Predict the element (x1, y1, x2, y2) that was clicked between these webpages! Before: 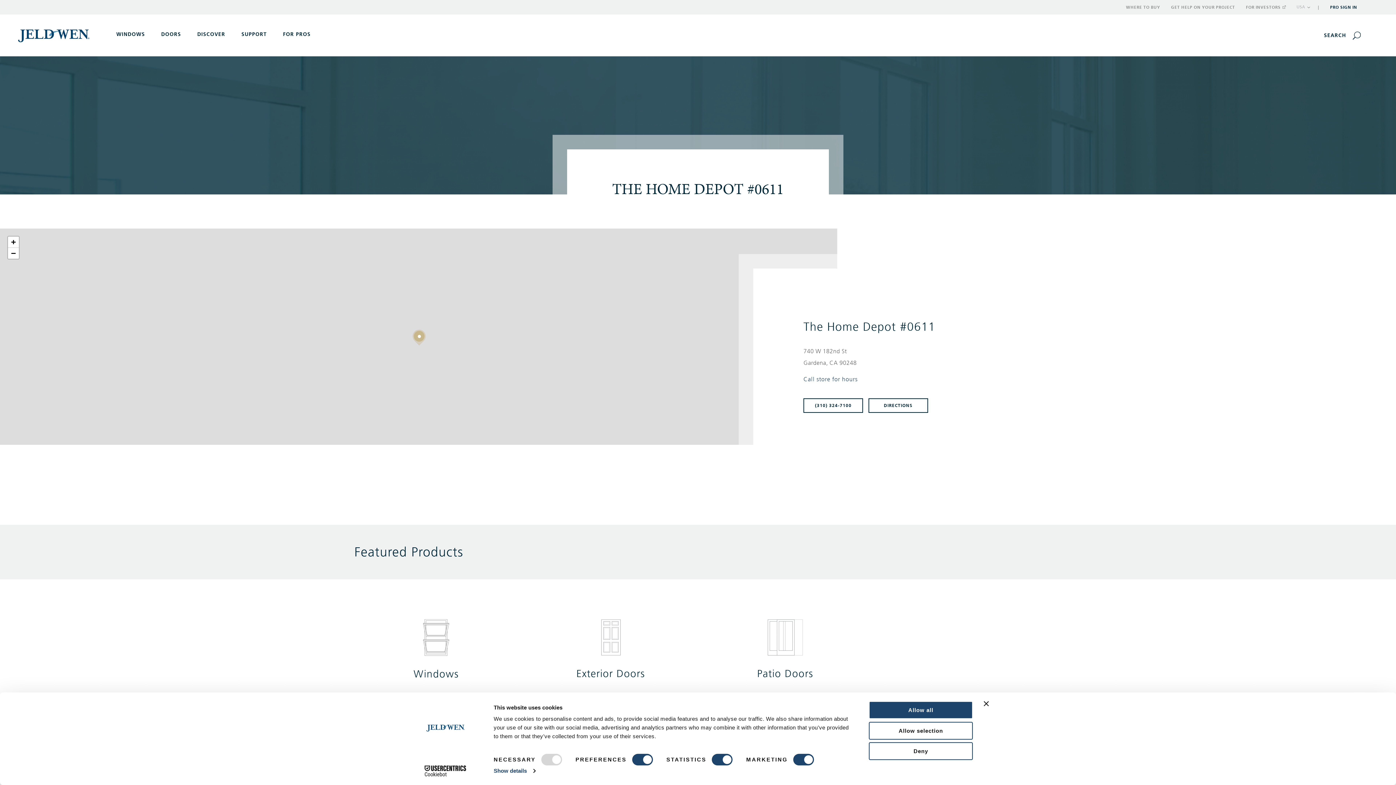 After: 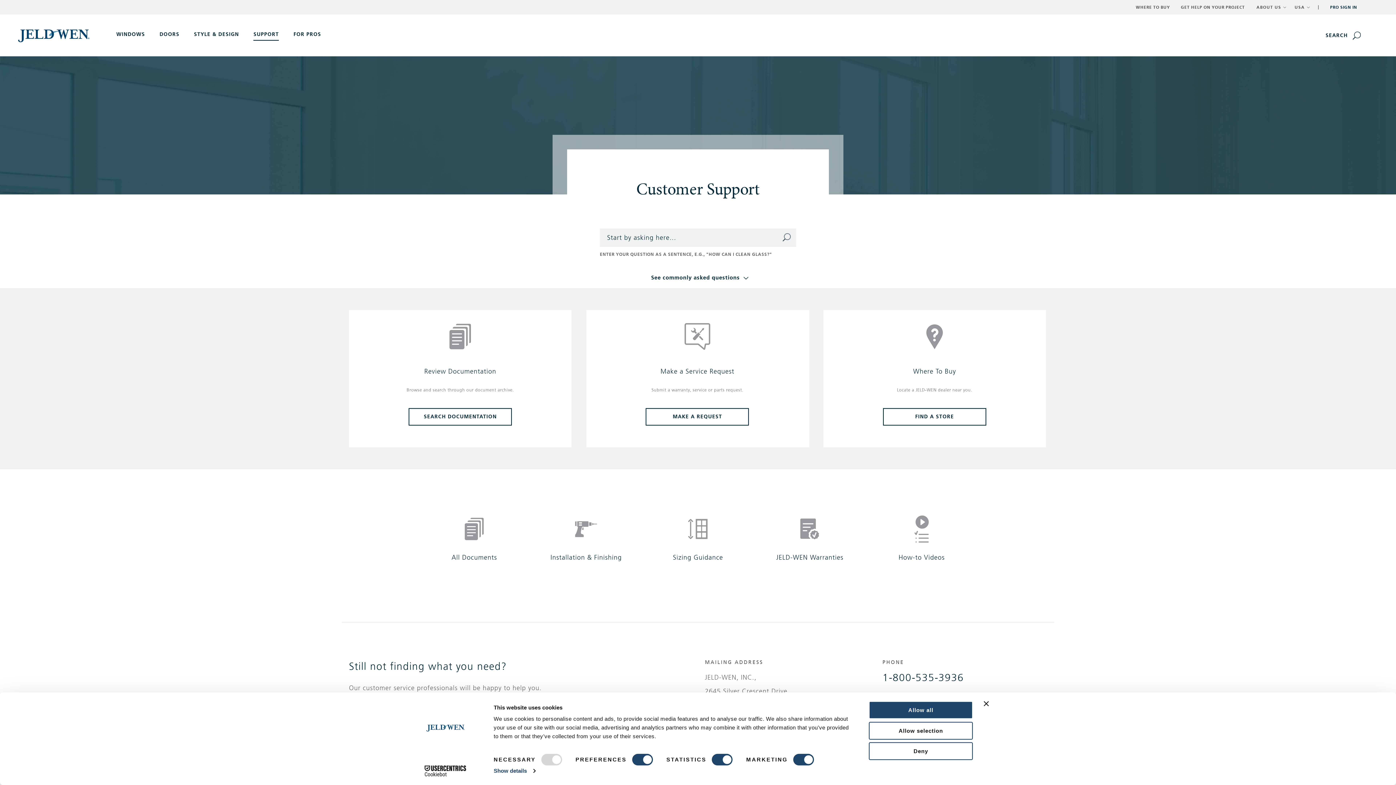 Action: label: SUPPORT bbox: (241, 31, 266, 37)